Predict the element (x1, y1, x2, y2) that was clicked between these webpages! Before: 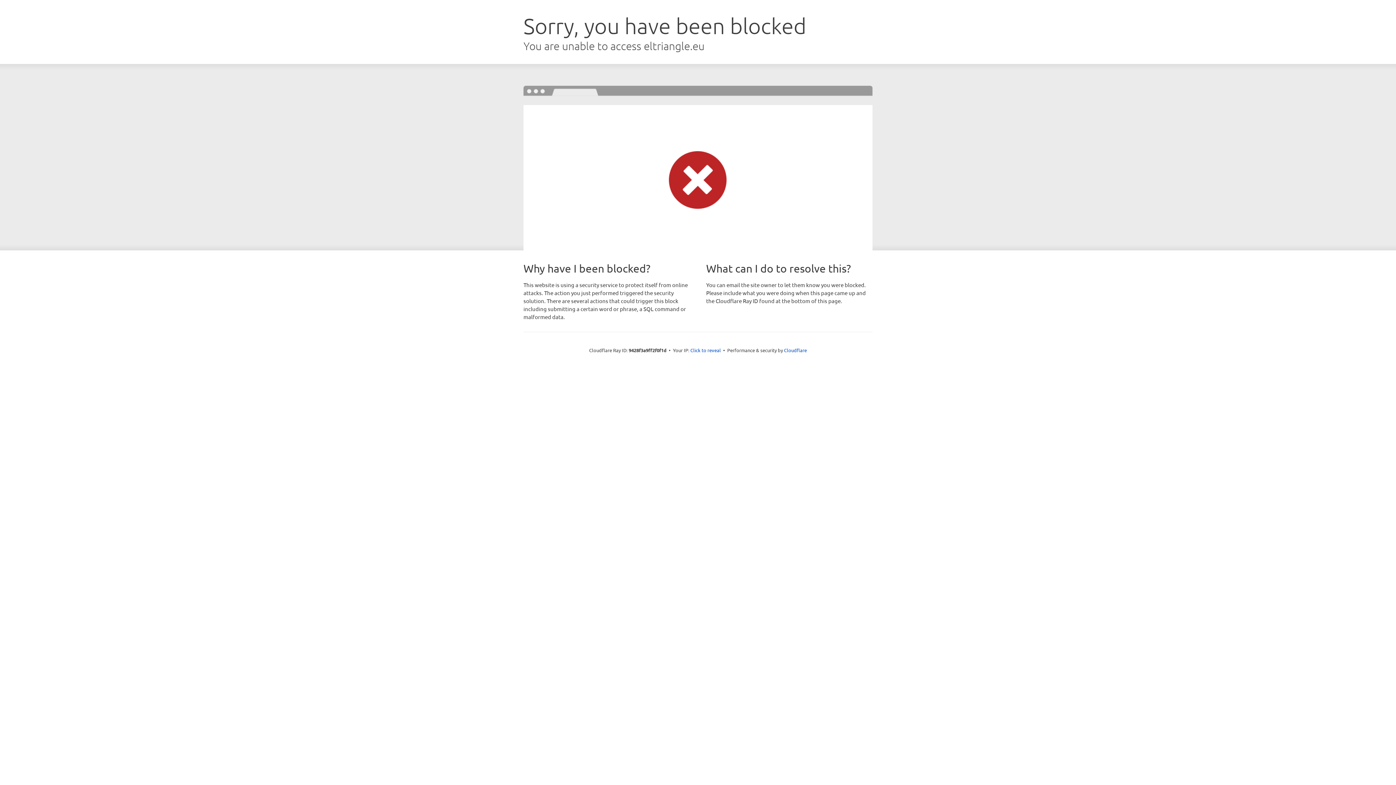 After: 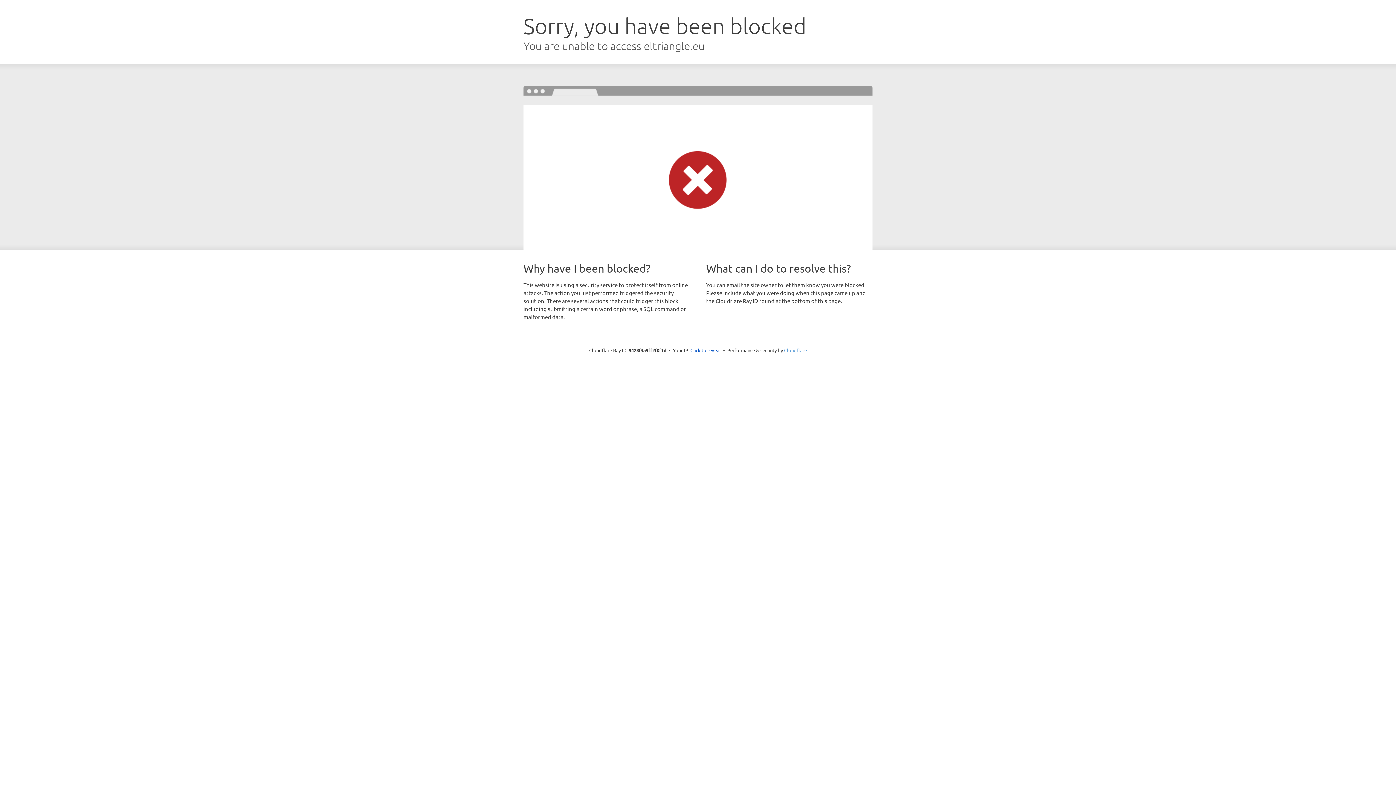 Action: bbox: (784, 347, 807, 353) label: Cloudflare